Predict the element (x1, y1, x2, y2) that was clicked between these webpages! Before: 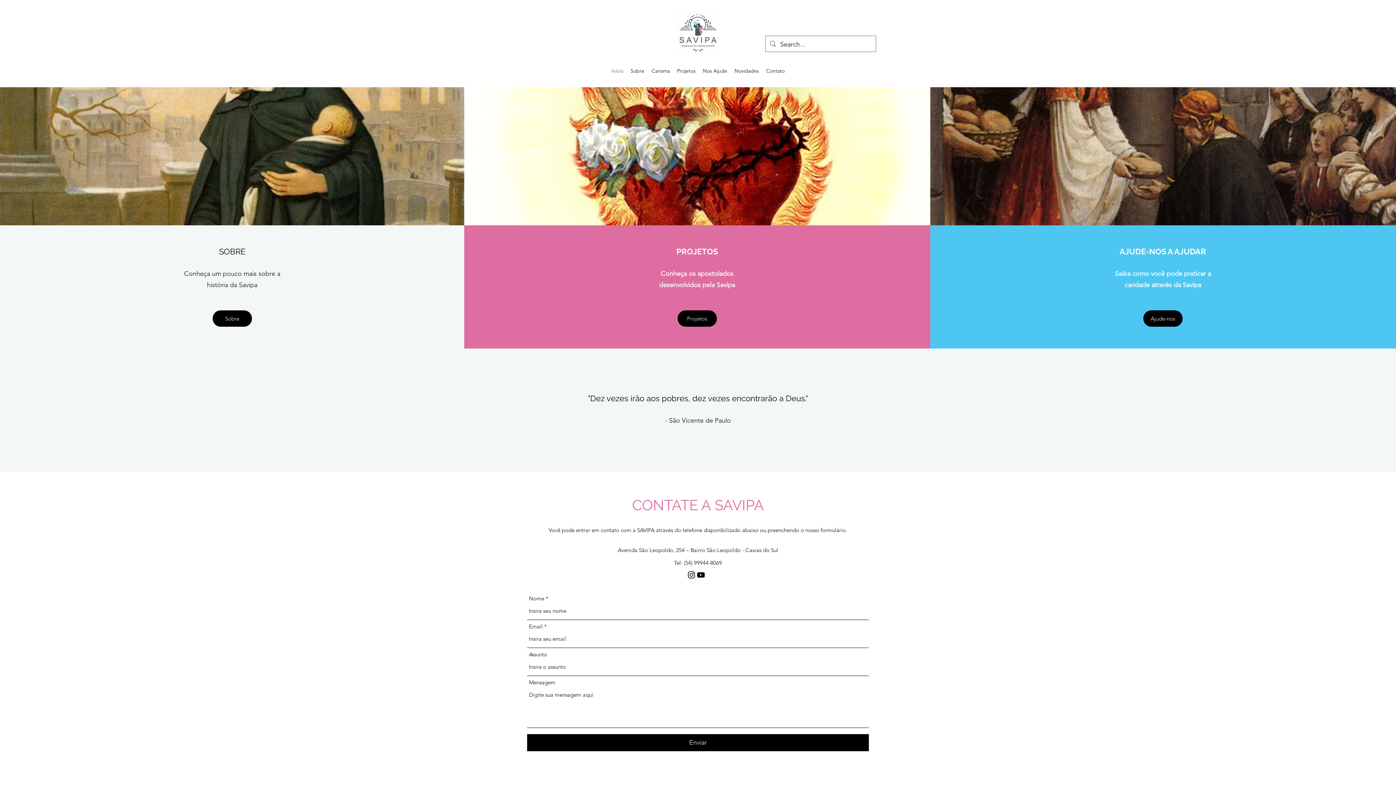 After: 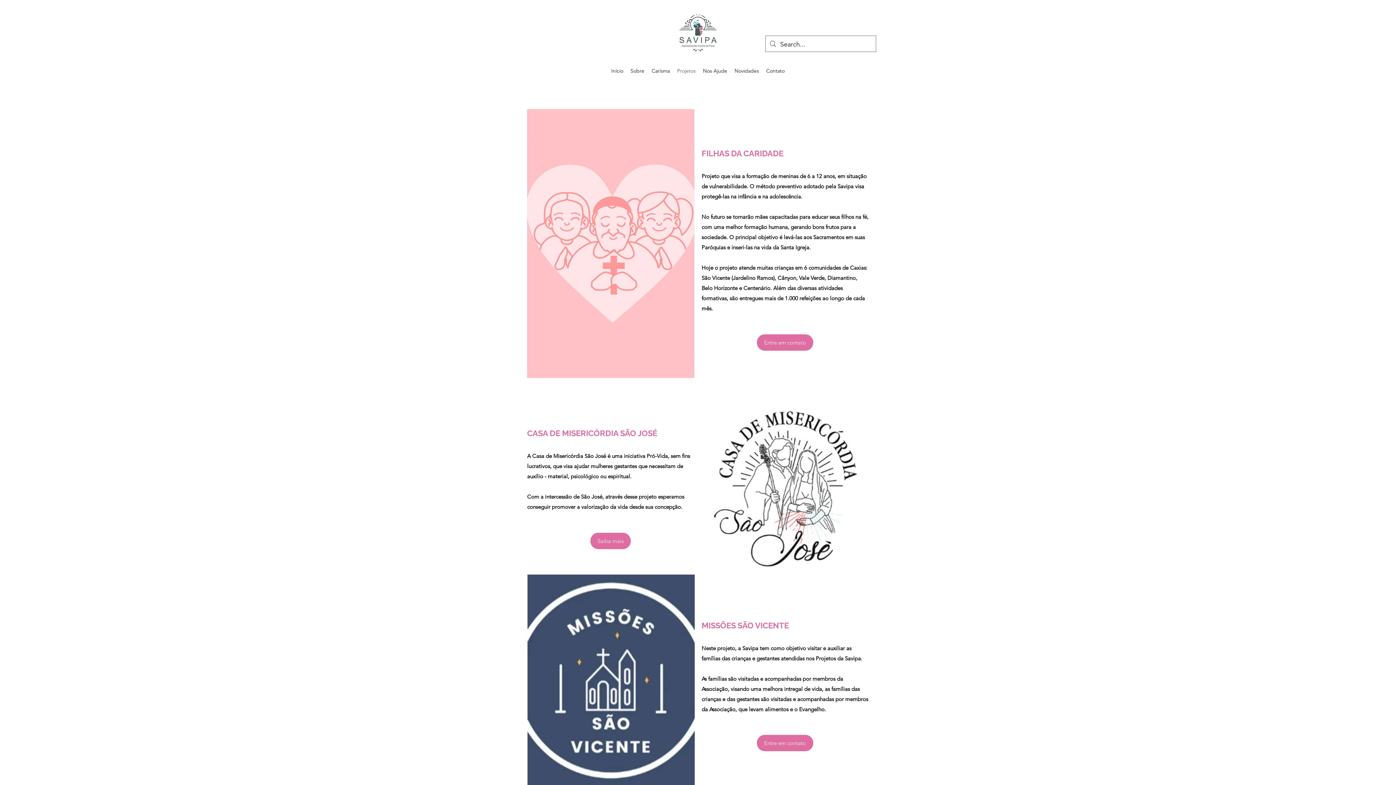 Action: bbox: (673, 65, 699, 76) label: Projetos